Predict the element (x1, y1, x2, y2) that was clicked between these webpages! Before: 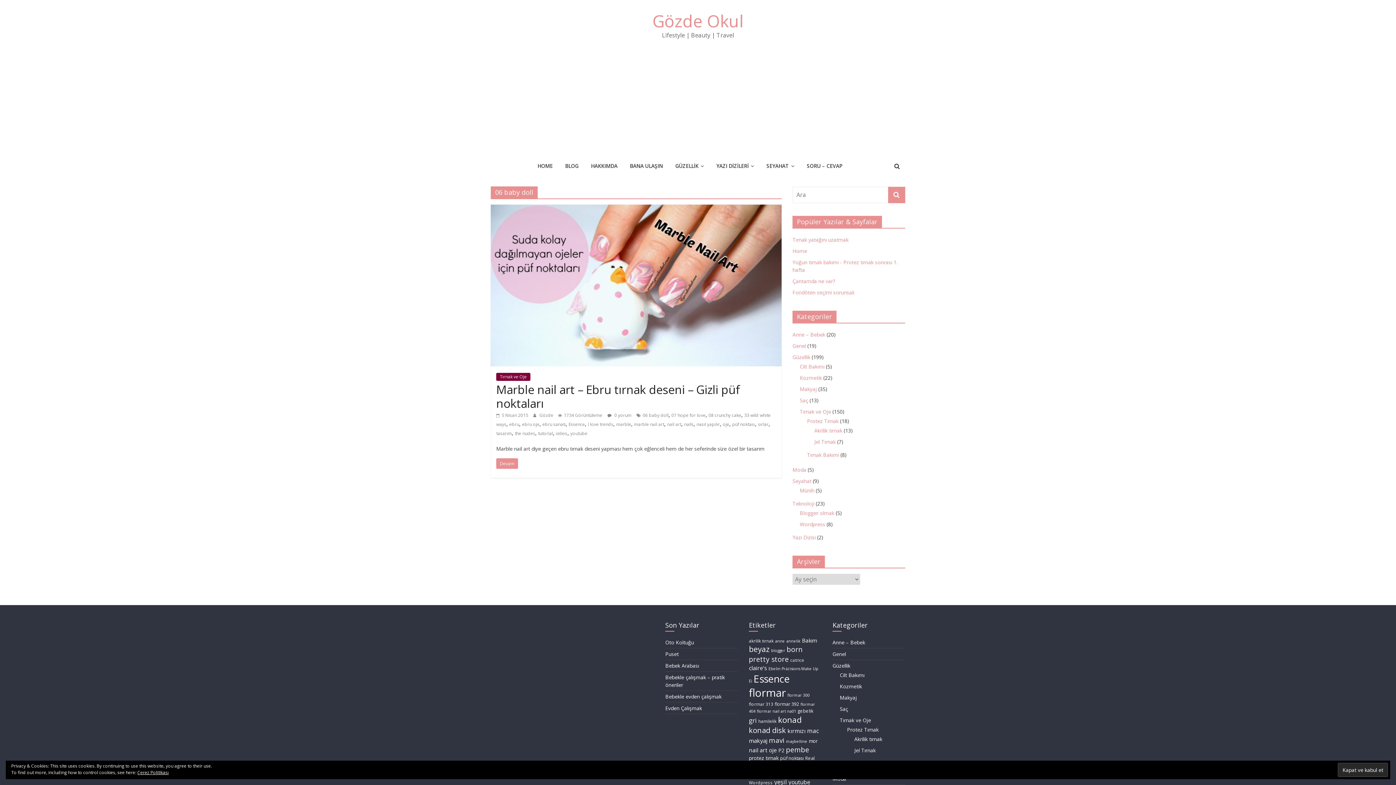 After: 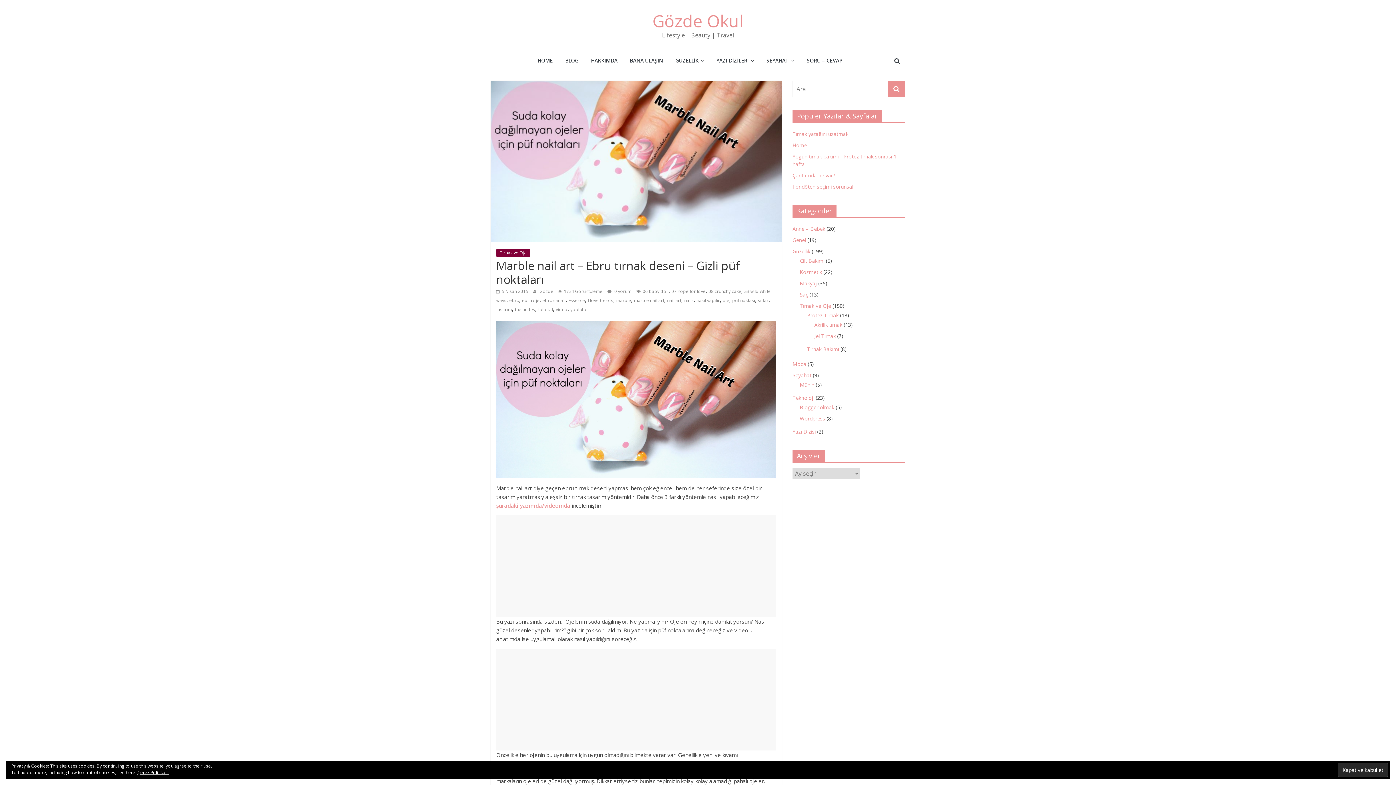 Action: bbox: (496, 458, 518, 469) label: Devam